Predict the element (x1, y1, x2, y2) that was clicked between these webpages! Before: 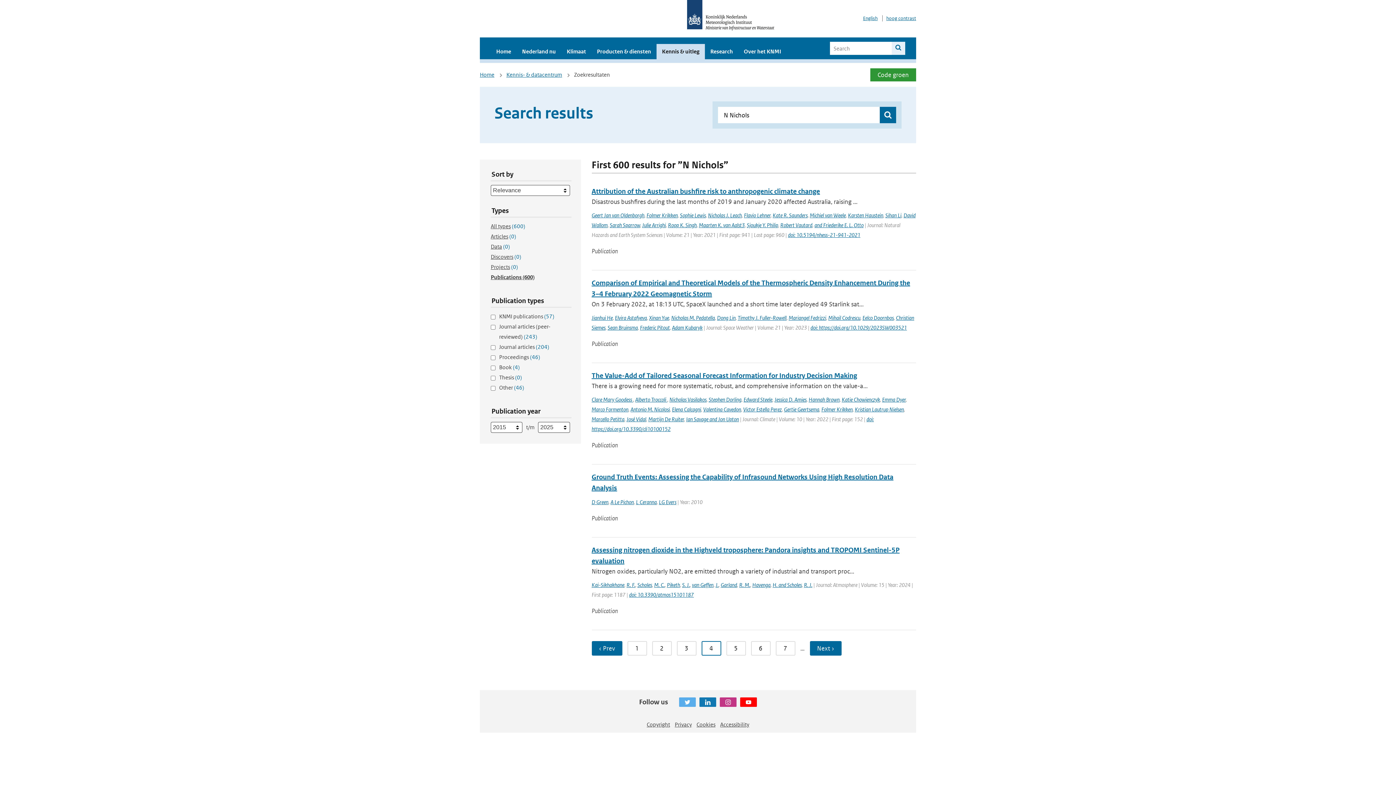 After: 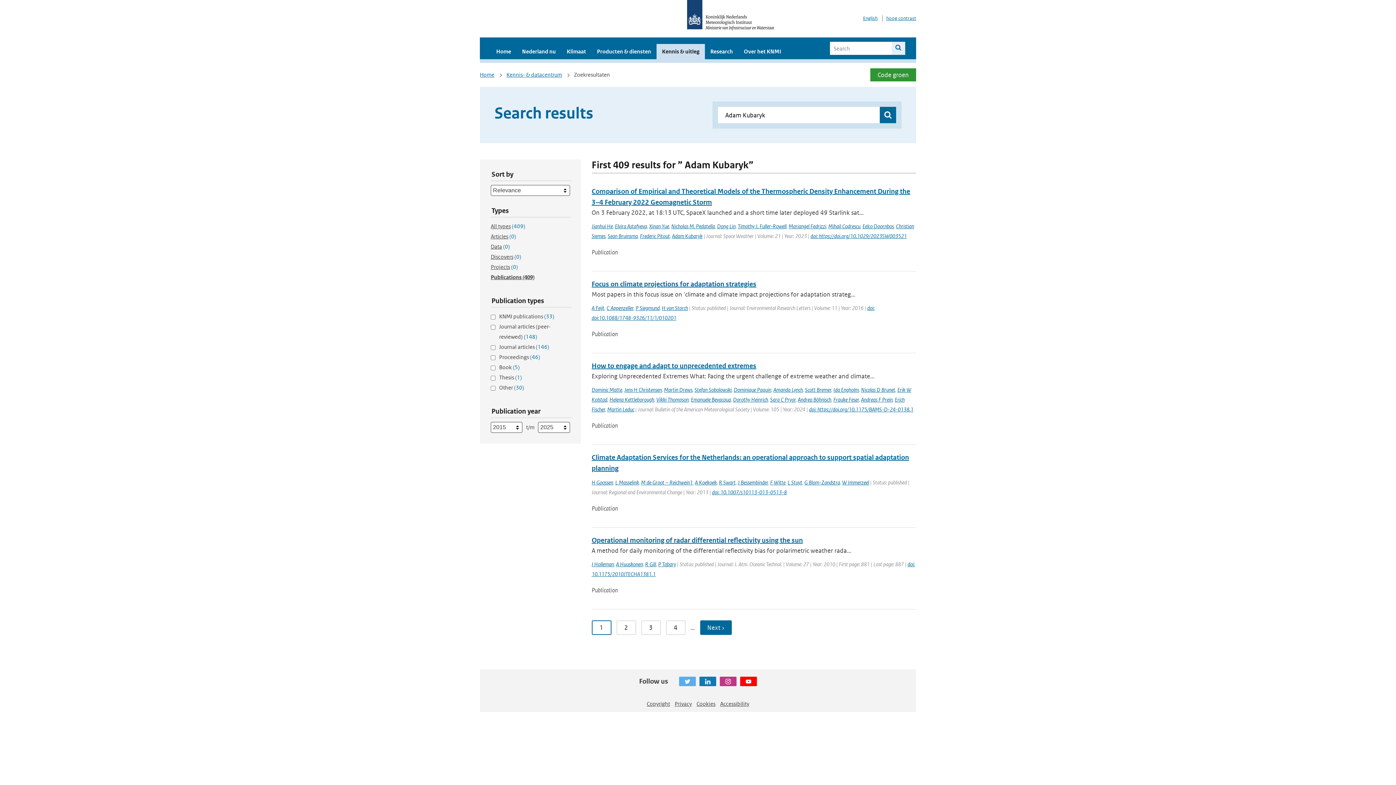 Action: label: Adam Kubaryk bbox: (672, 324, 702, 331)